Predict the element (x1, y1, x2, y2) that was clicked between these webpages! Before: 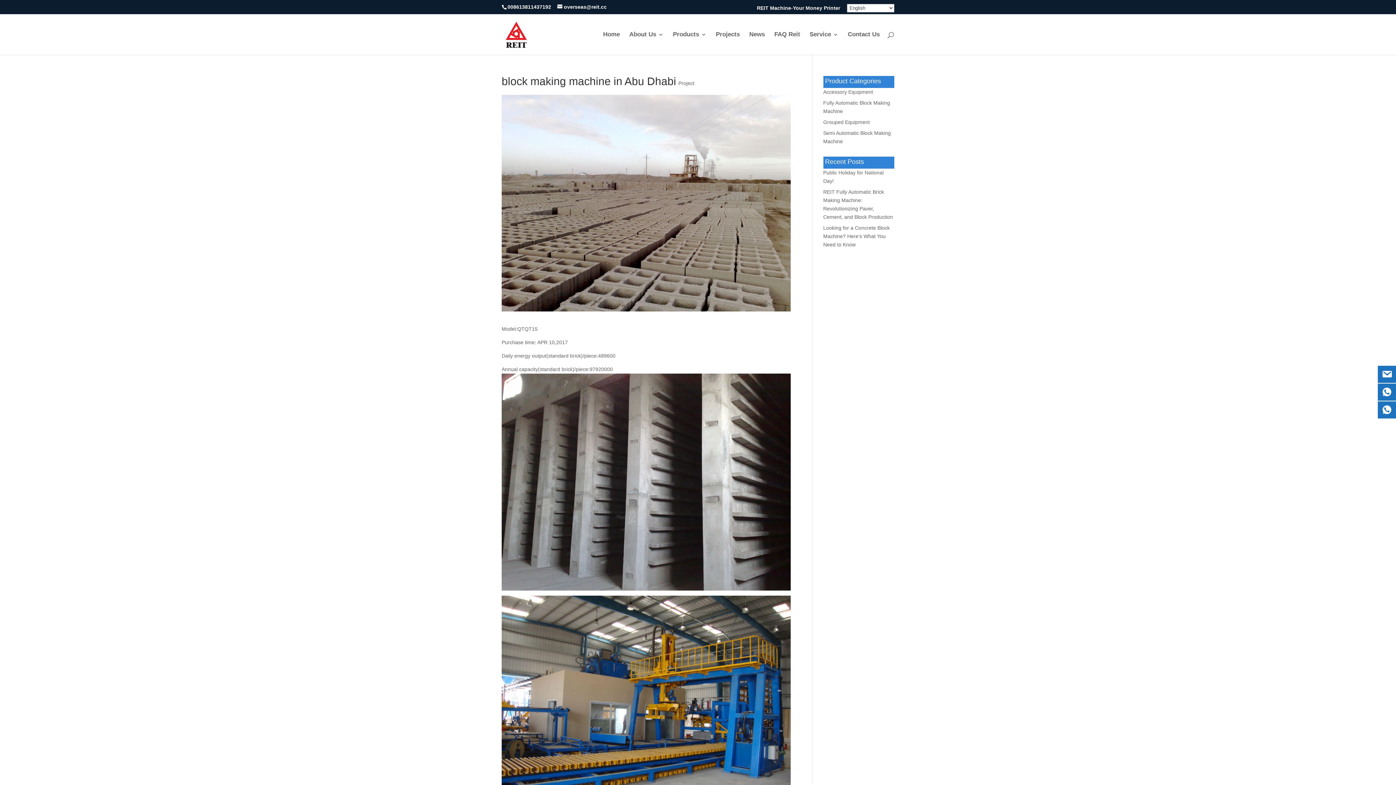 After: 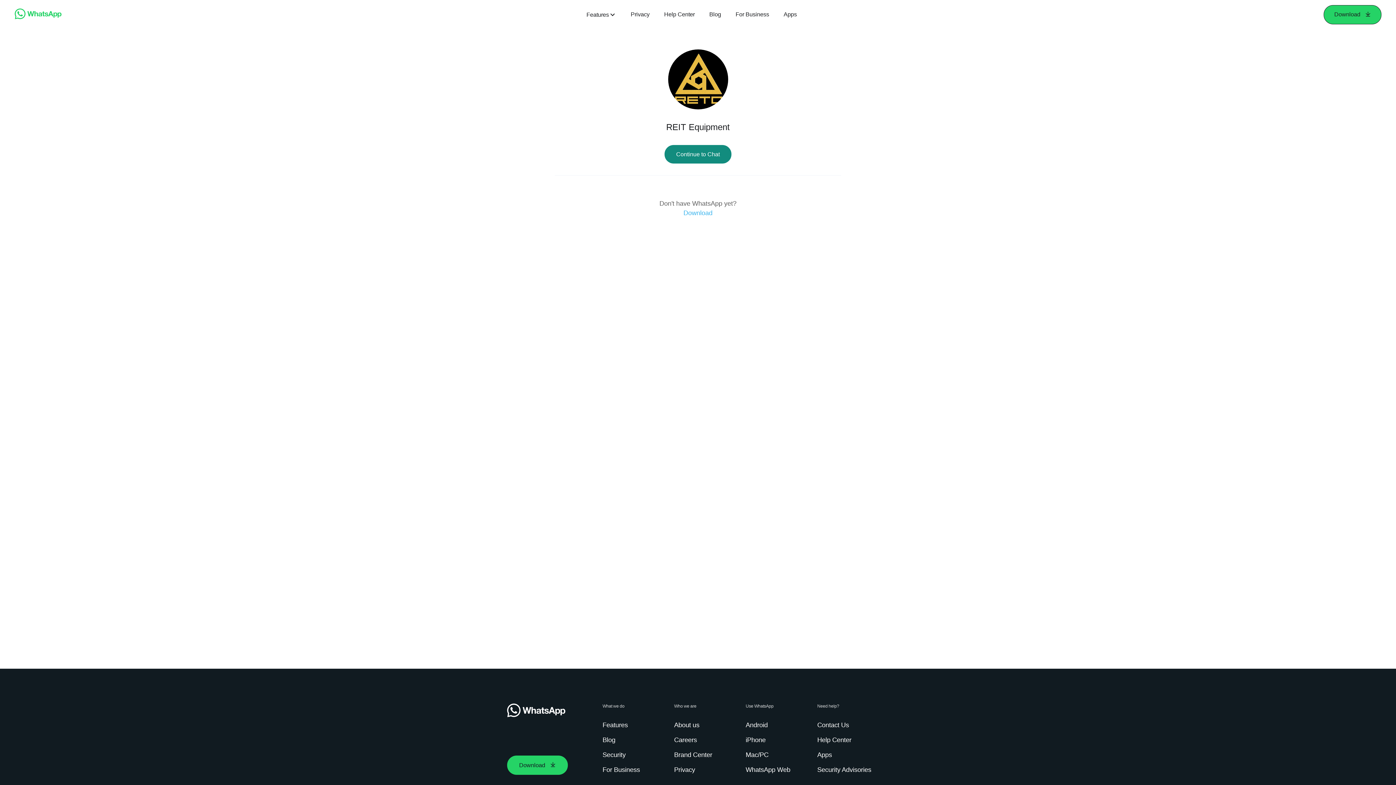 Action: bbox: (1378, 383, 1396, 400)